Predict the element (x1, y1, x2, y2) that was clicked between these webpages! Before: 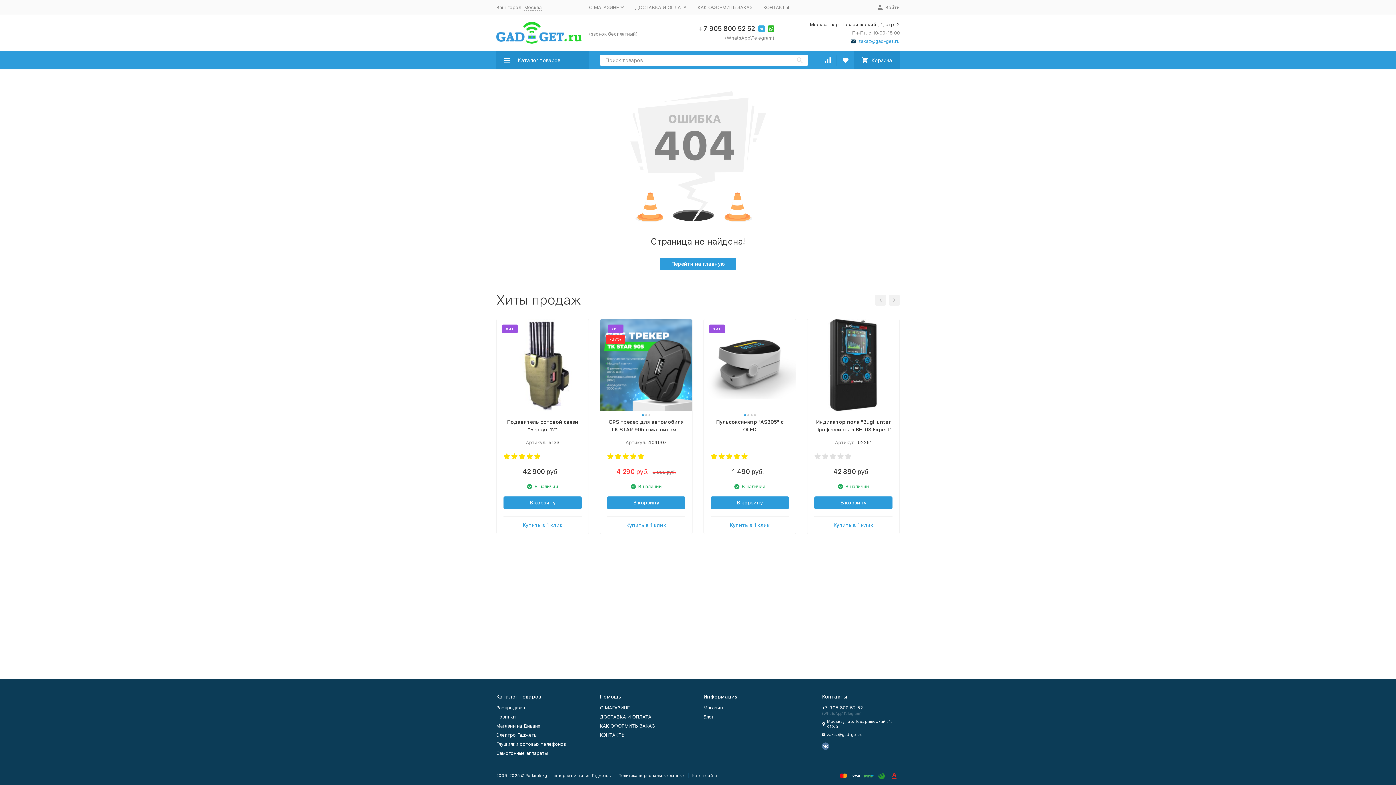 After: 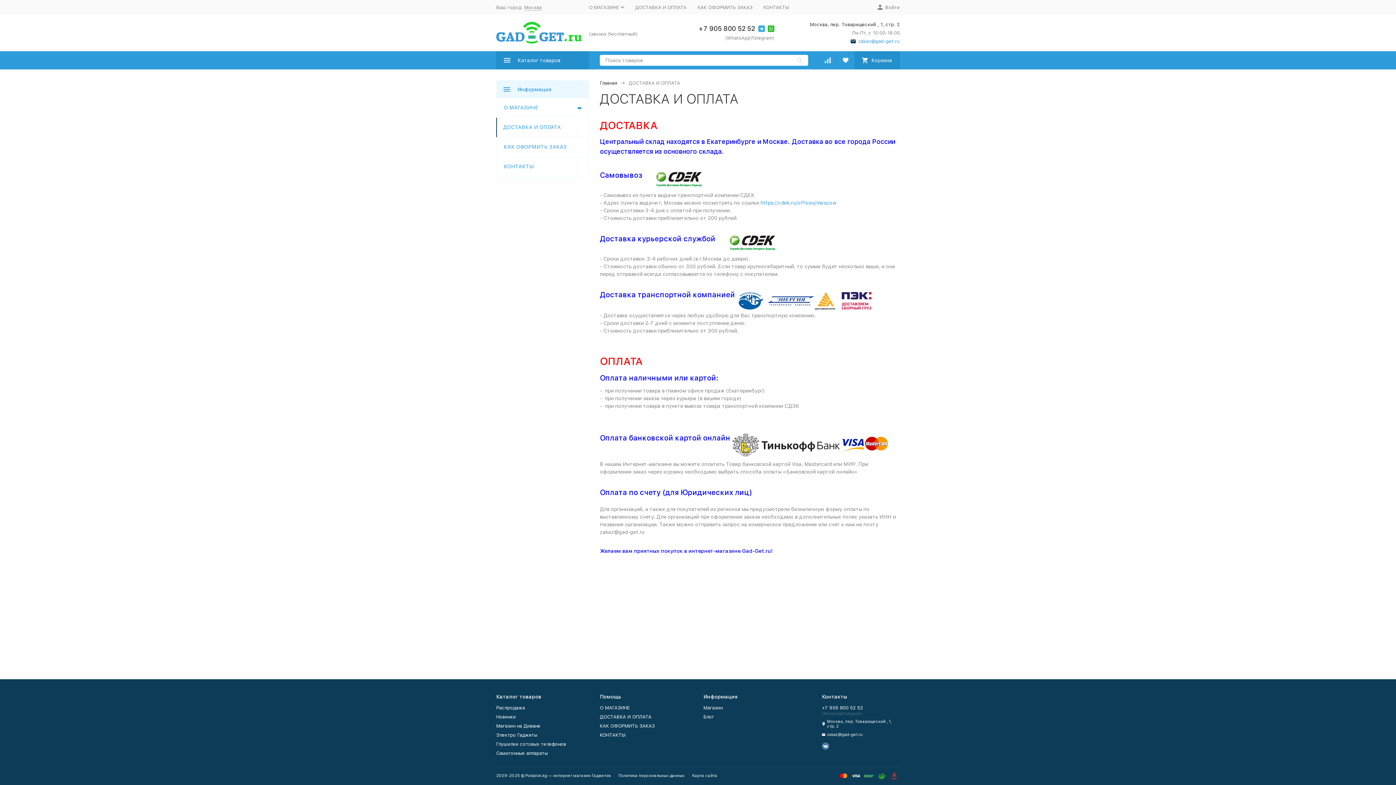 Action: label: ДОСТАВКА И ОПЛАТА bbox: (635, 4, 686, 10)